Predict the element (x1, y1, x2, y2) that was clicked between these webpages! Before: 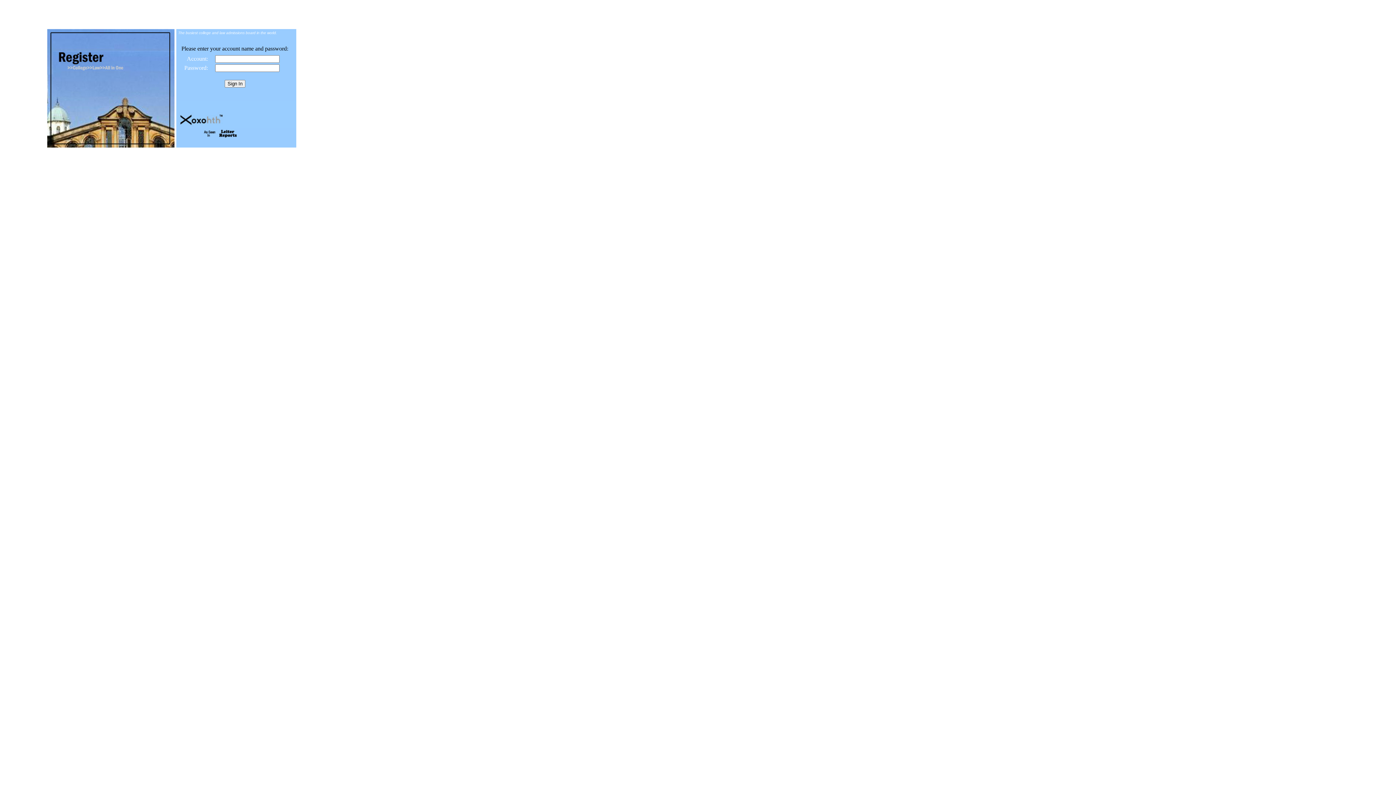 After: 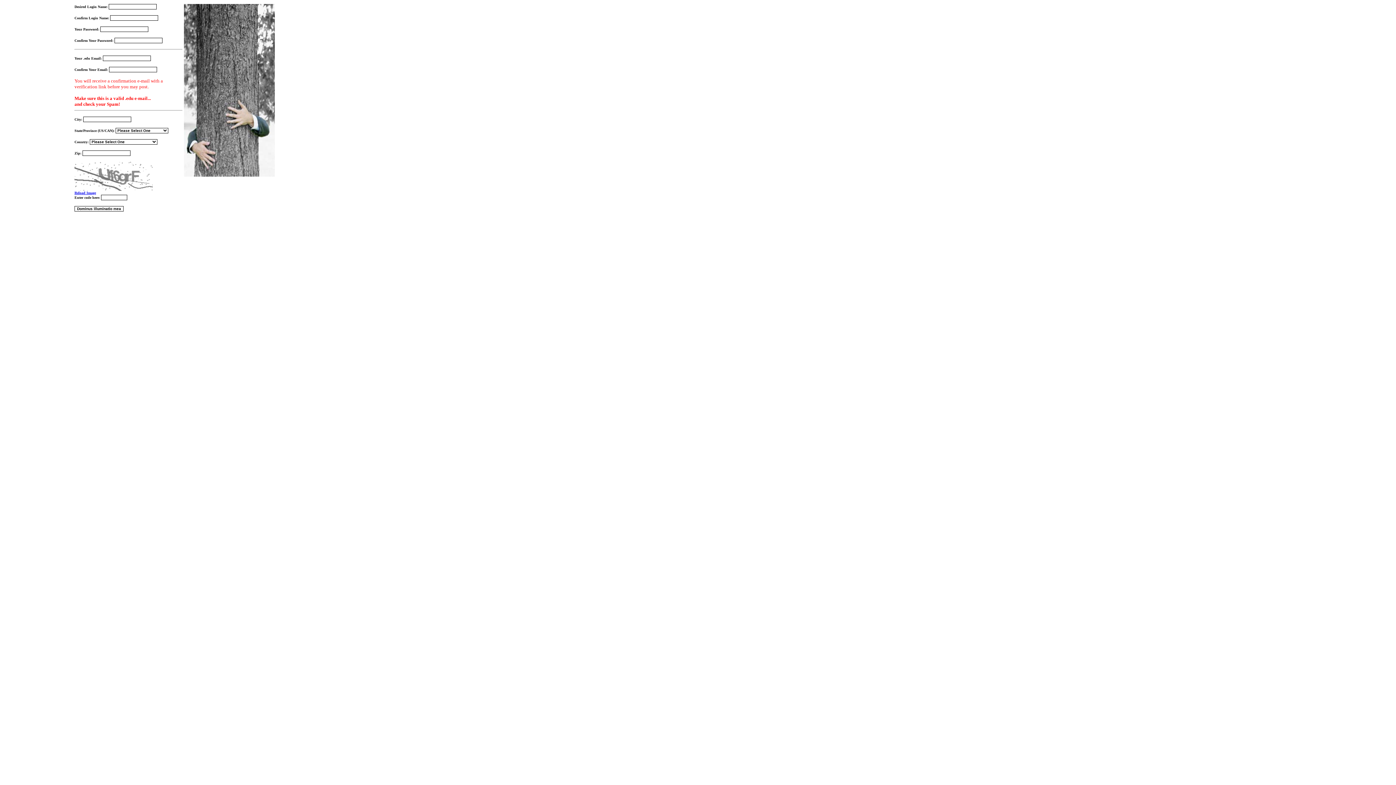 Action: bbox: (47, 142, 174, 148)